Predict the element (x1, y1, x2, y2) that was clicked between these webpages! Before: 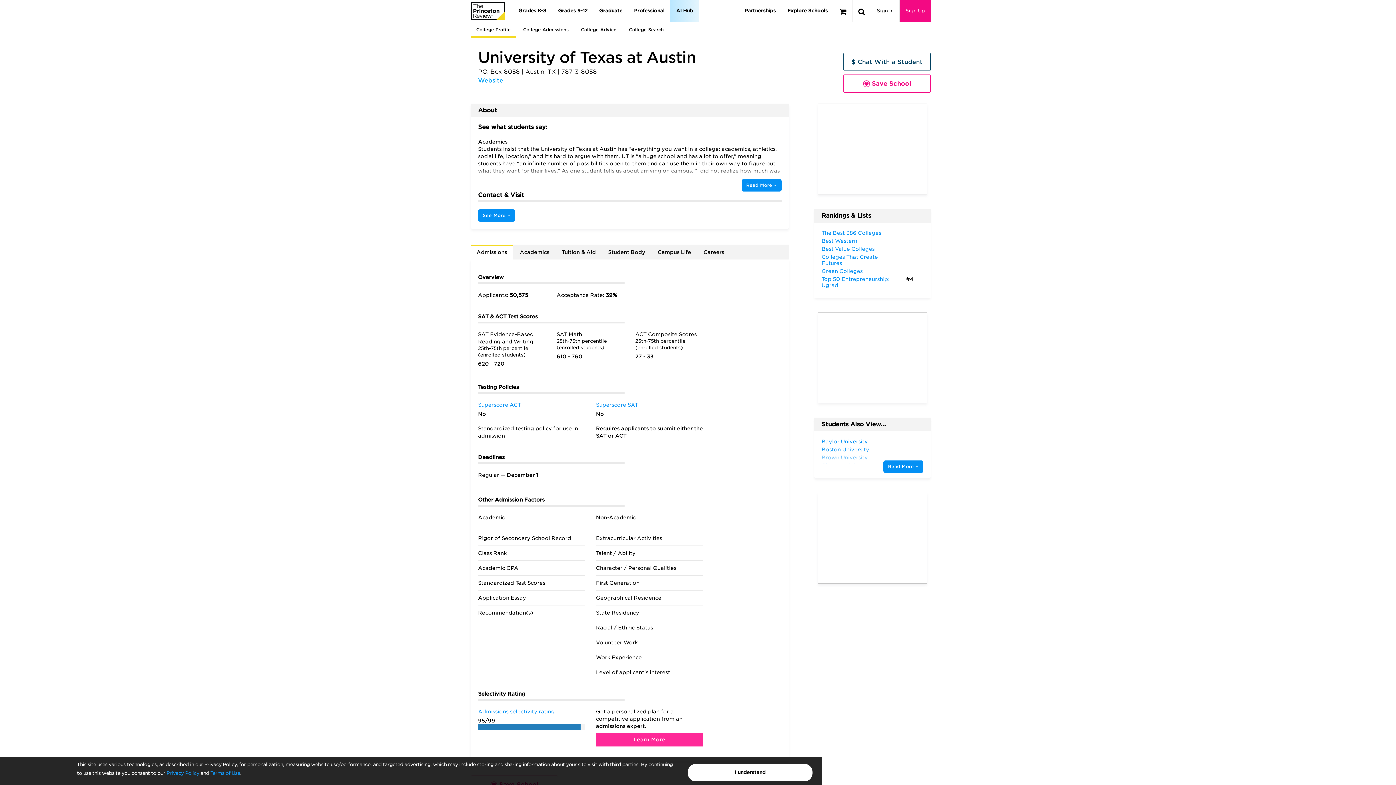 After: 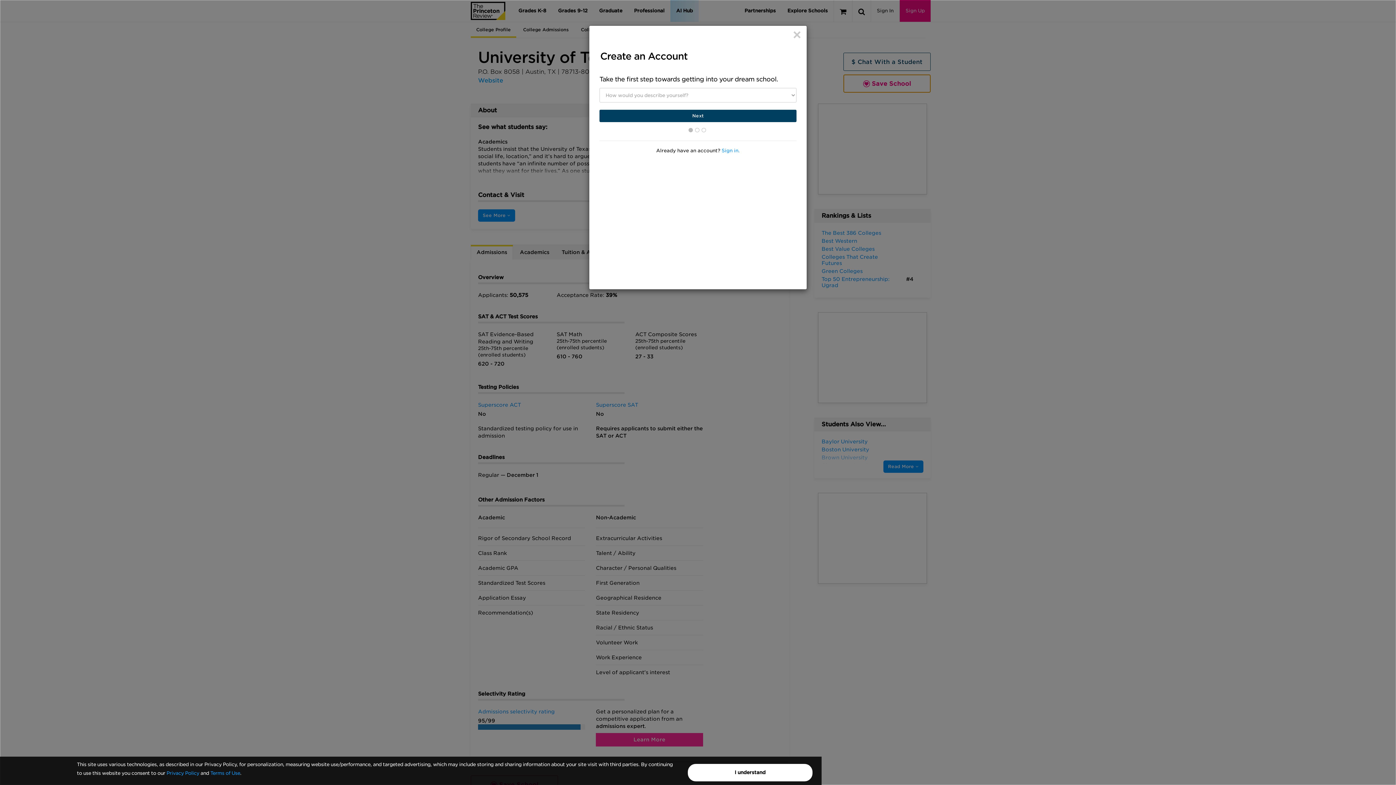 Action: label:  Save School bbox: (843, 74, 930, 92)